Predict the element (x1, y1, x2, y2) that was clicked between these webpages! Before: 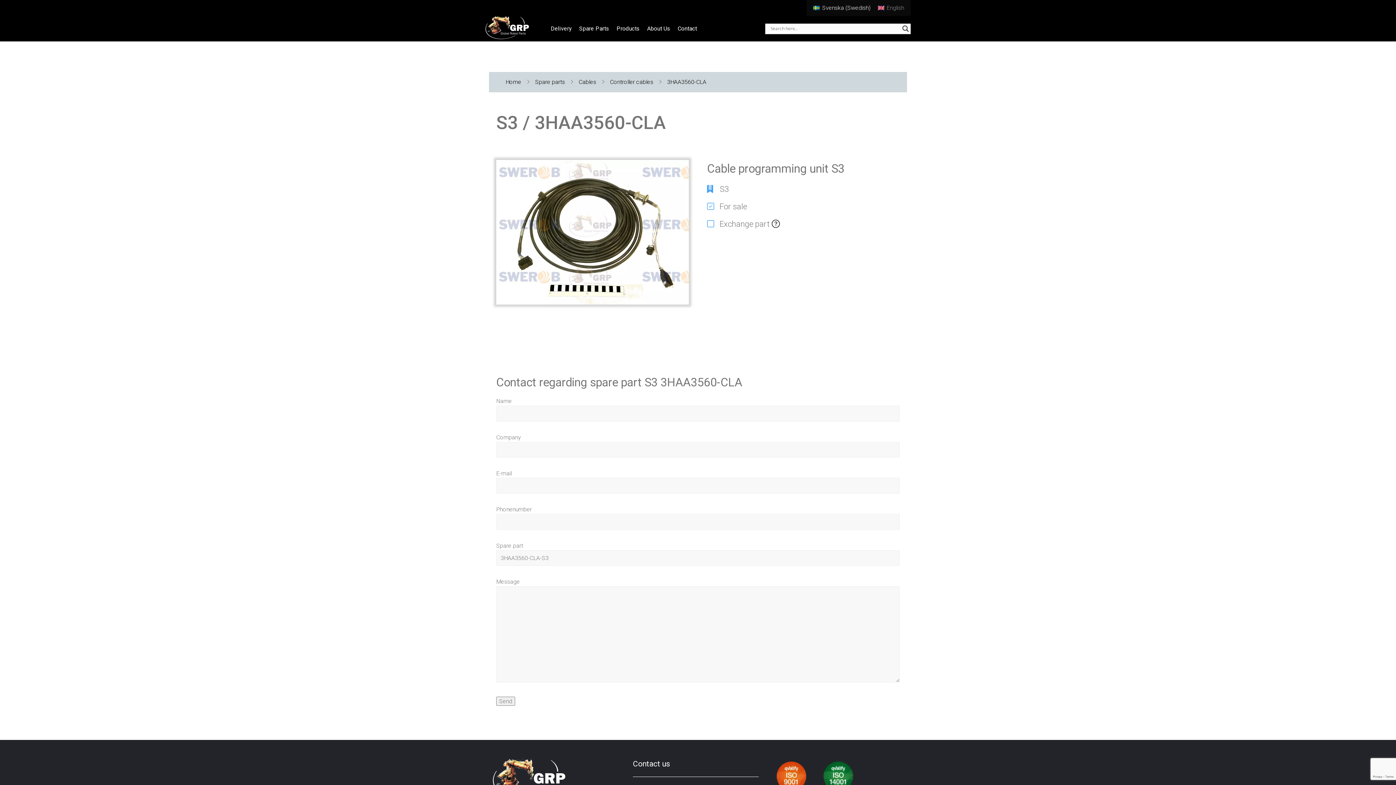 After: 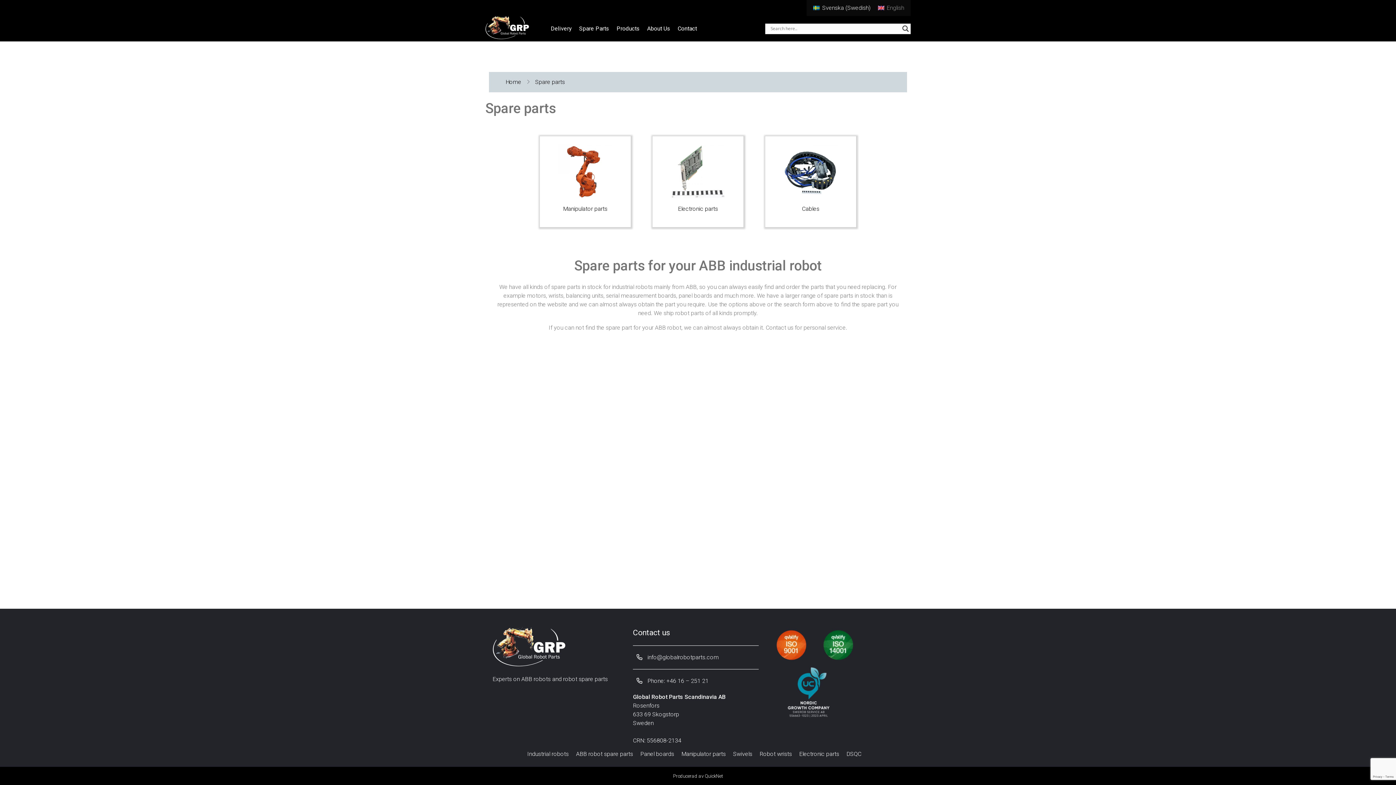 Action: label: Spare parts bbox: (535, 78, 565, 85)